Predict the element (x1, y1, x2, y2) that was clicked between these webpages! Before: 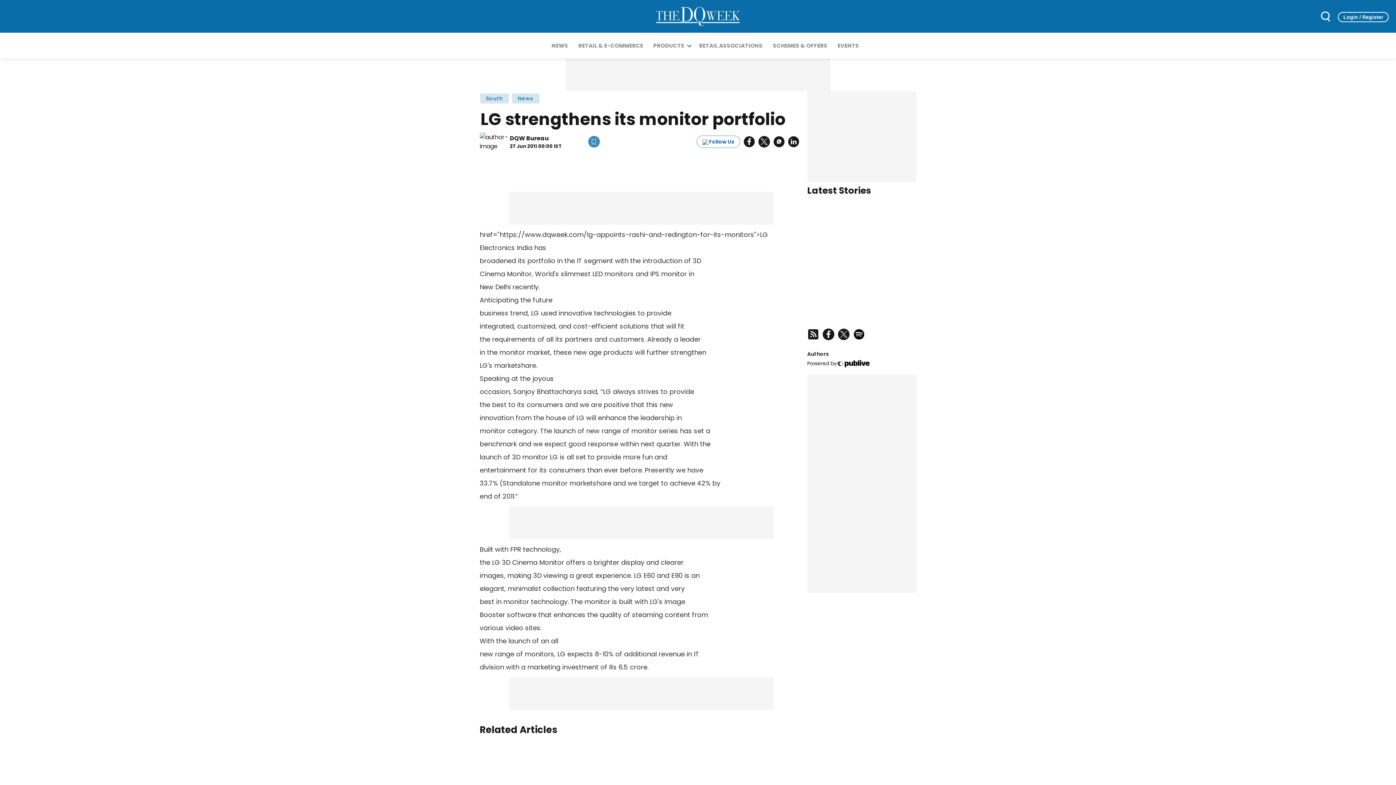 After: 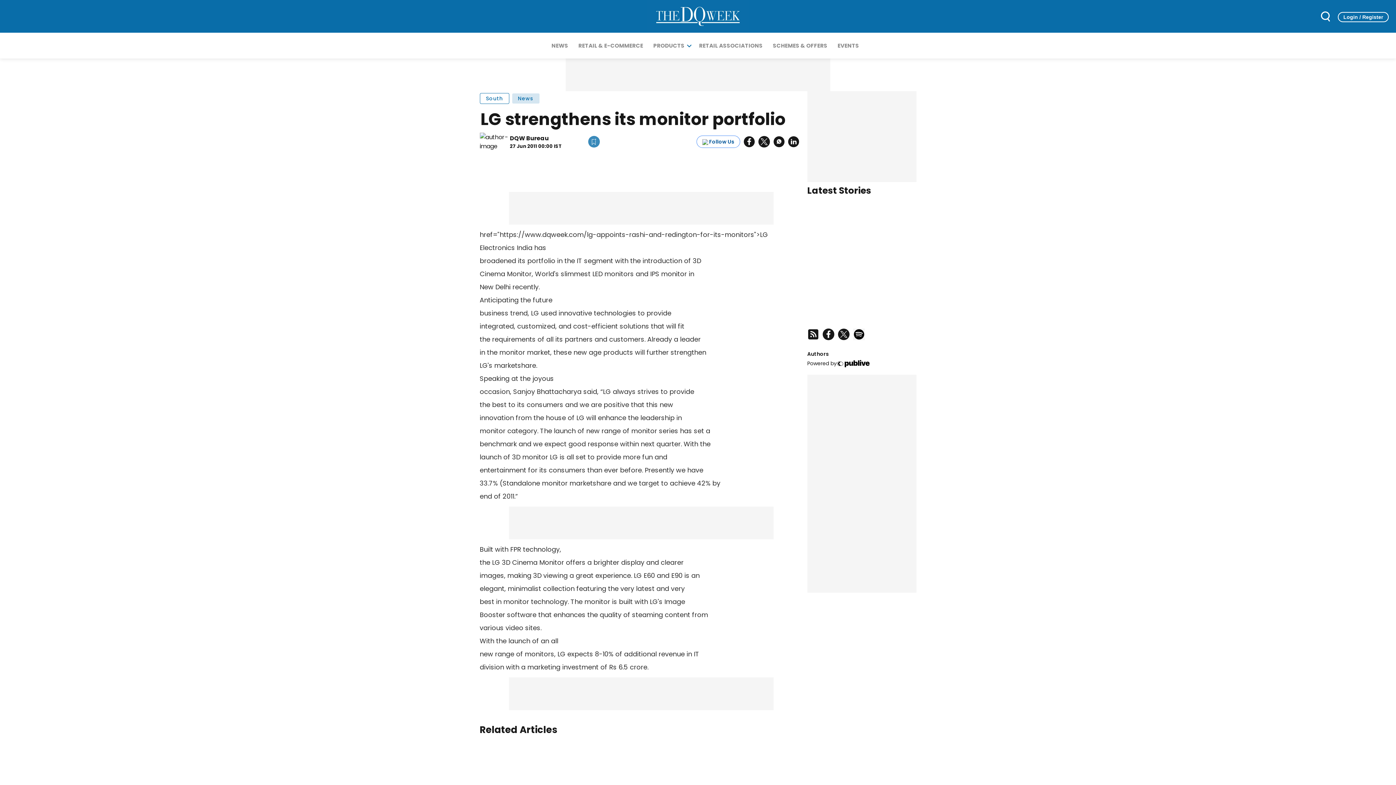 Action: label: South bbox: (479, 93, 509, 104)